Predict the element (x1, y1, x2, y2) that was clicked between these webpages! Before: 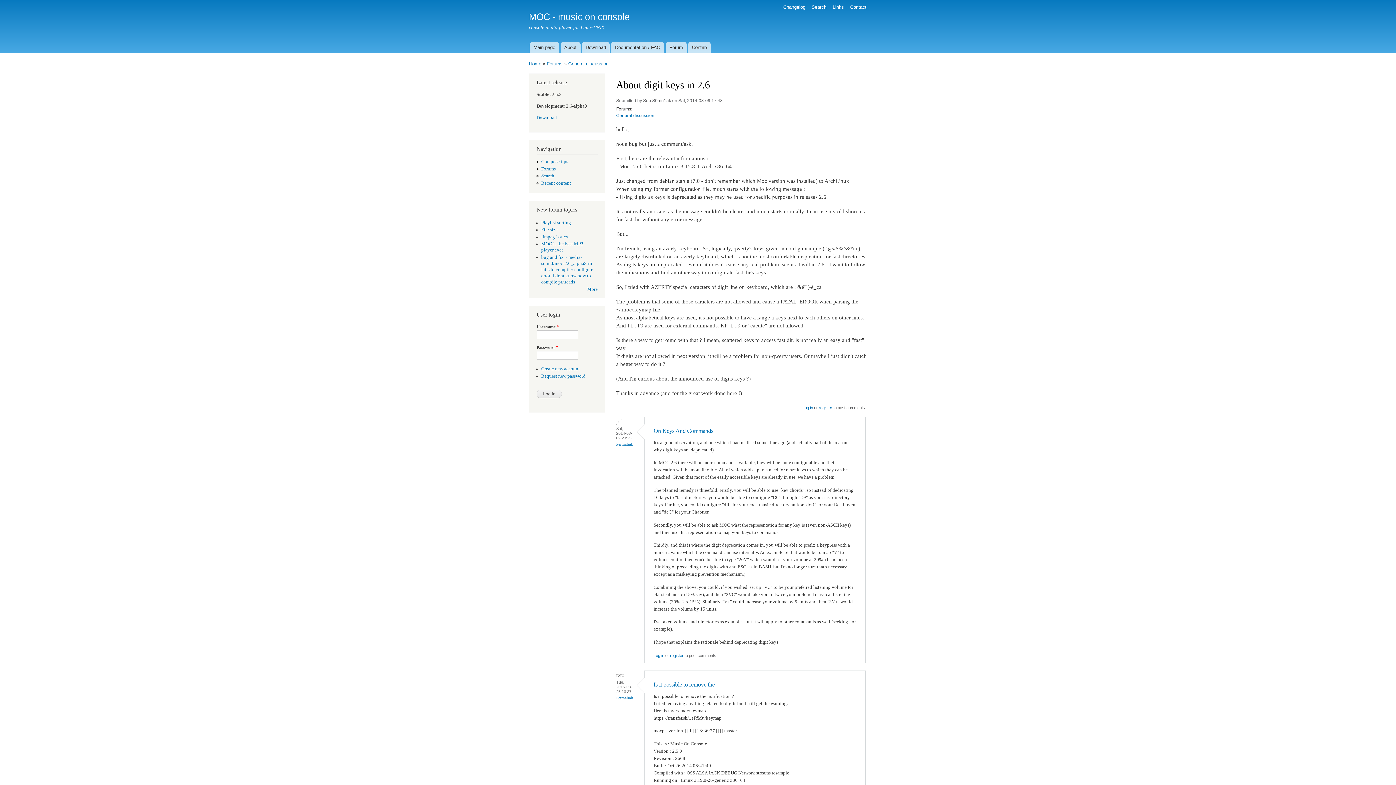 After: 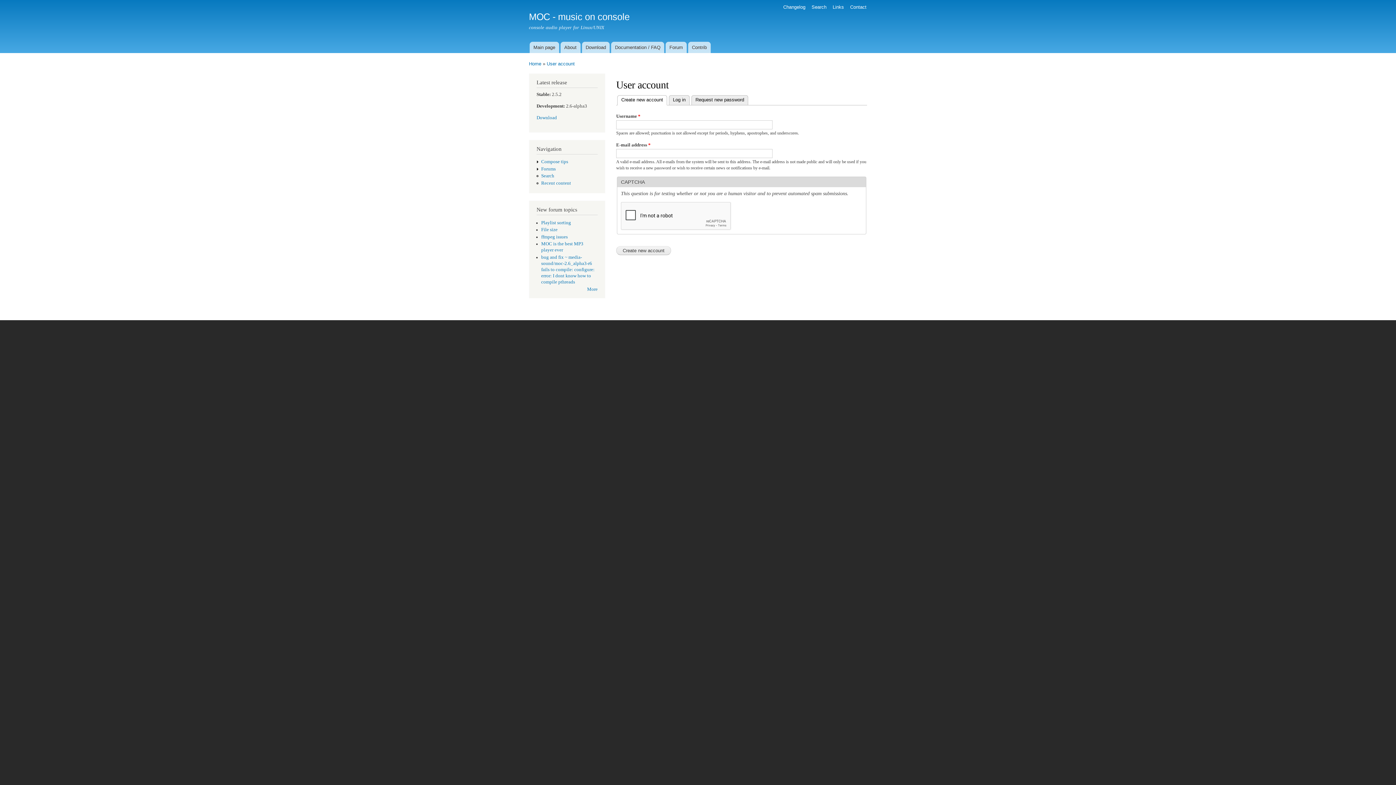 Action: label: Create new account bbox: (541, 366, 579, 371)